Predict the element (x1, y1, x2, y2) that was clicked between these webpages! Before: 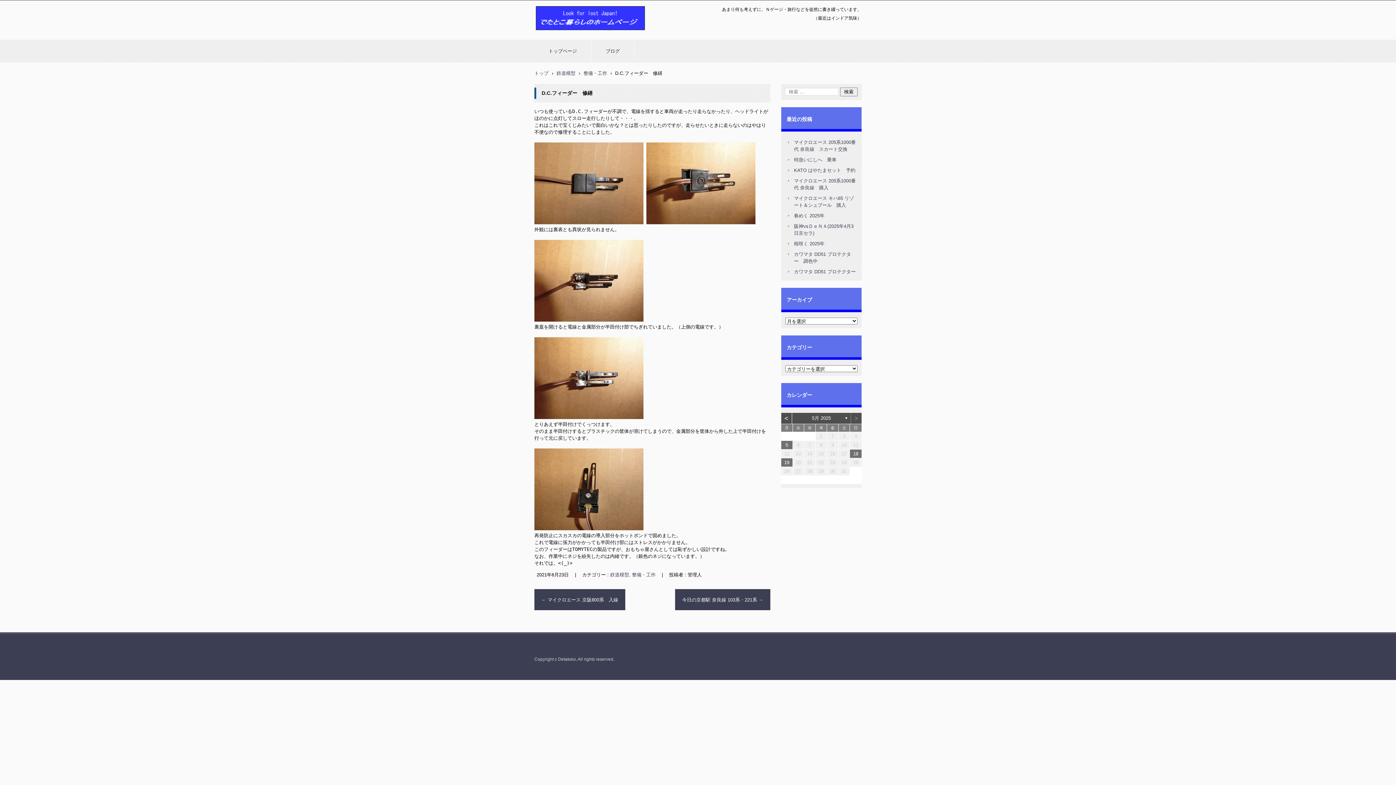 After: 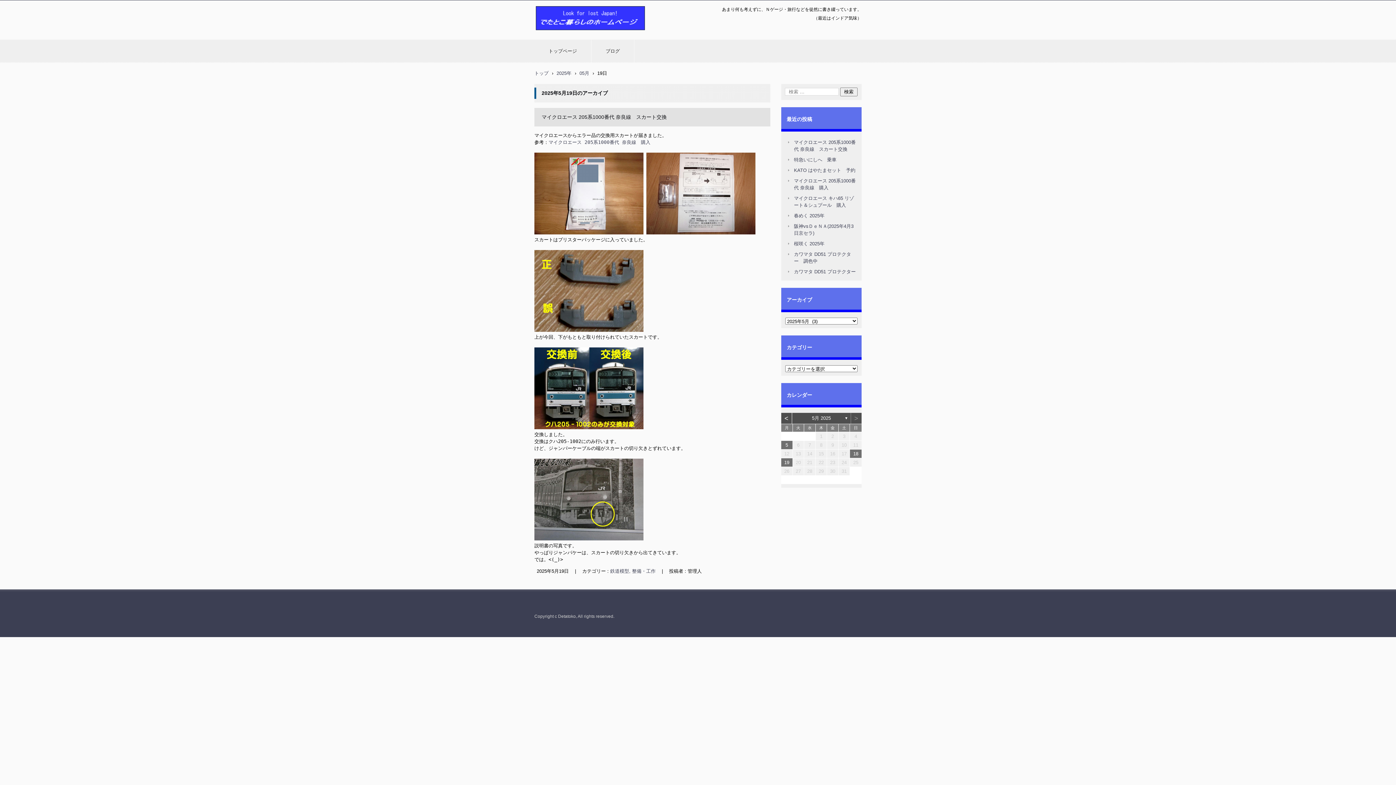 Action: bbox: (781, 458, 792, 466) label: 19